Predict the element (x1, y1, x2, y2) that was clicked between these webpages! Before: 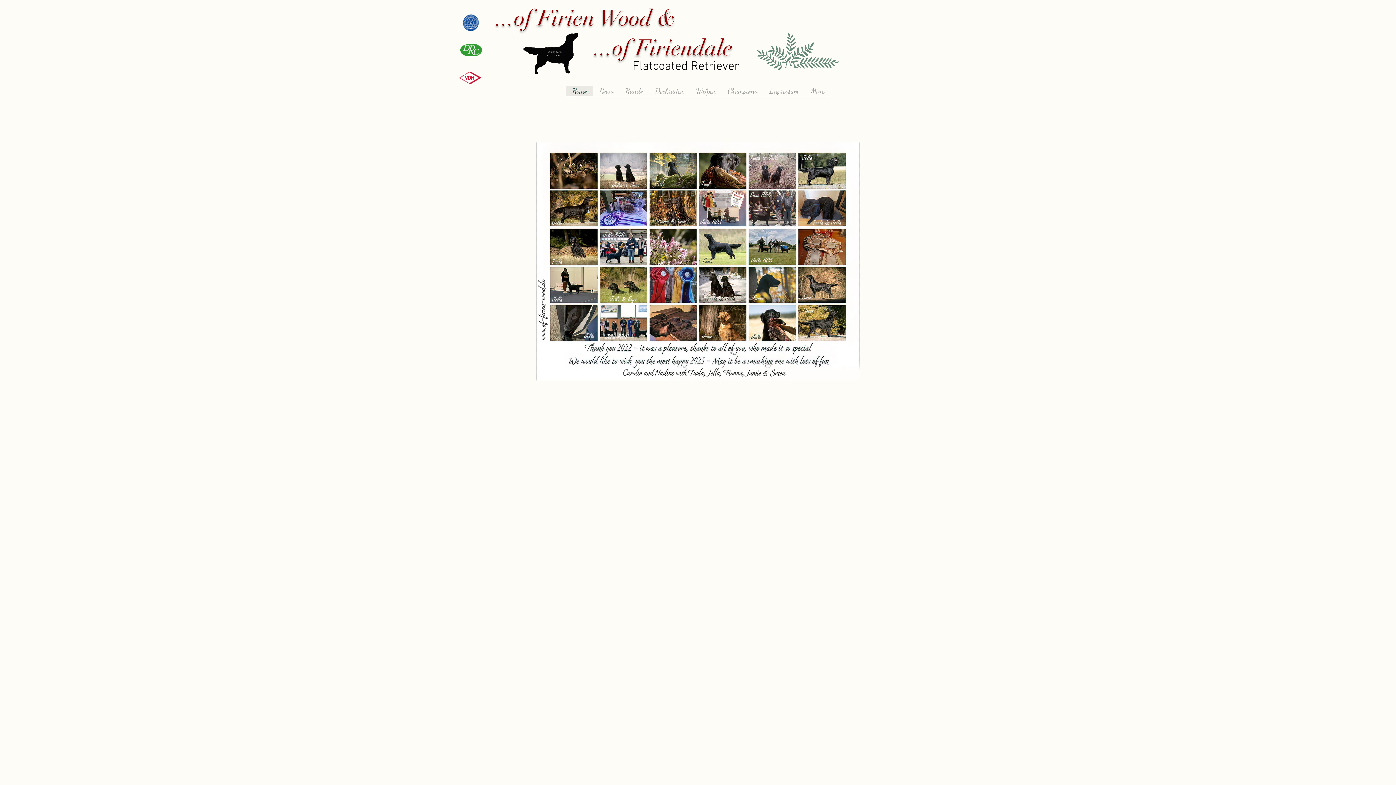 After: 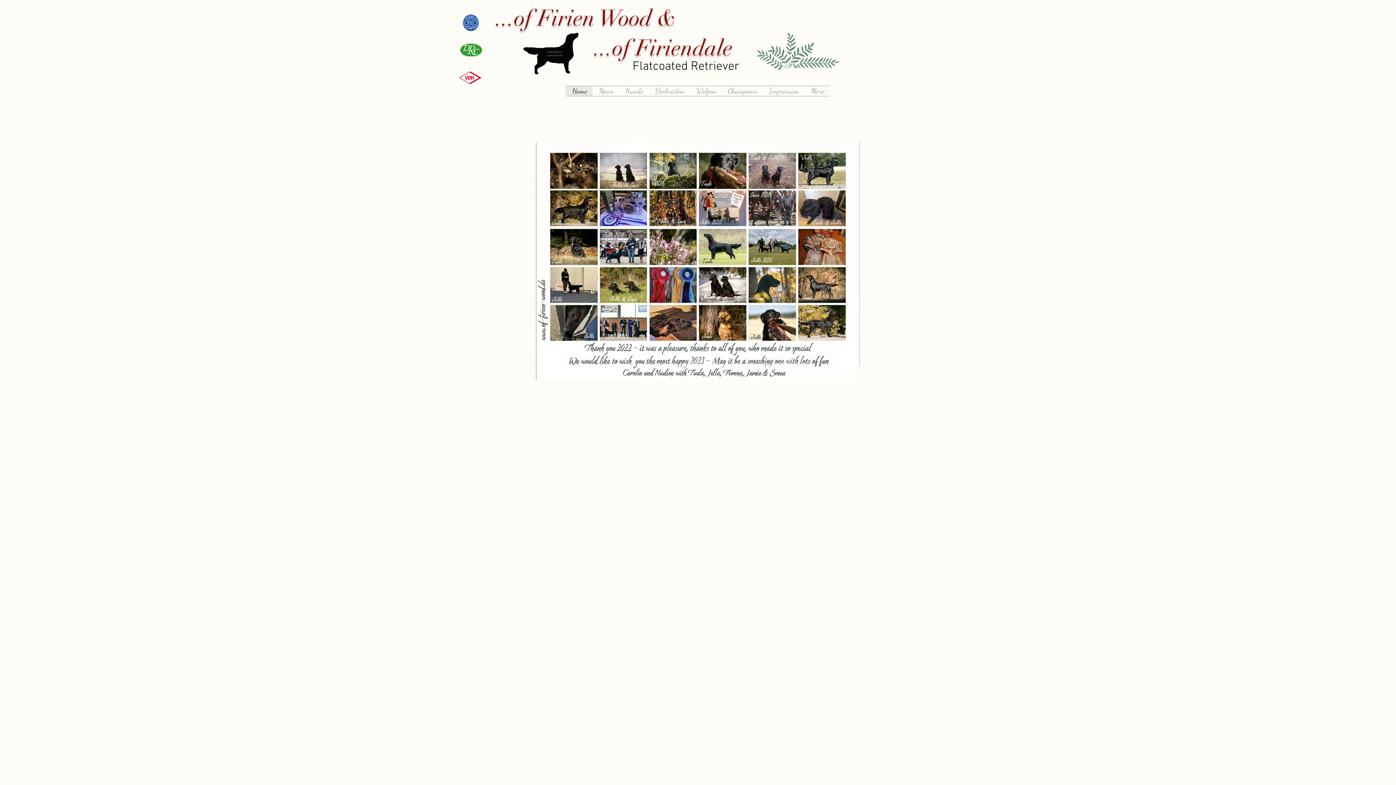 Action: label: Home bbox: (565, 86, 592, 96)